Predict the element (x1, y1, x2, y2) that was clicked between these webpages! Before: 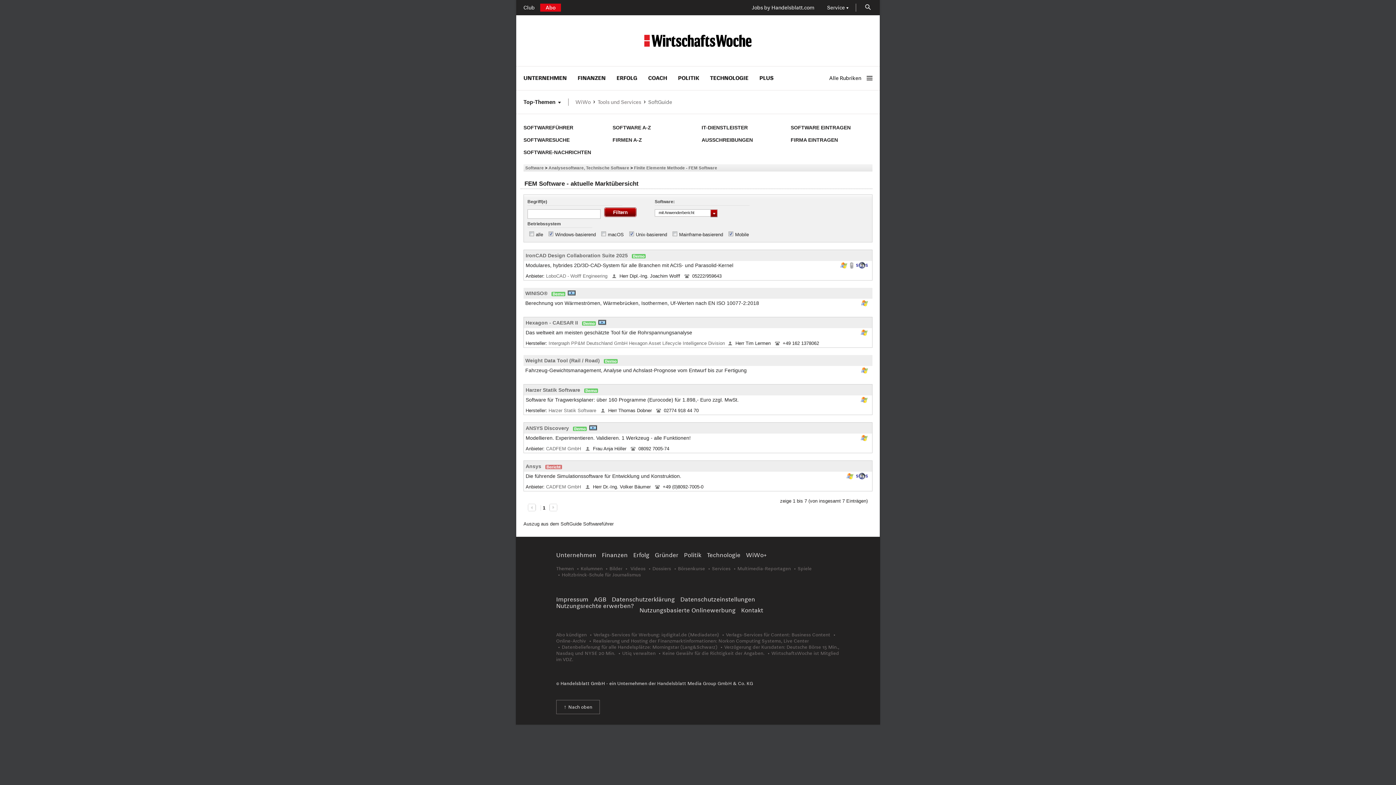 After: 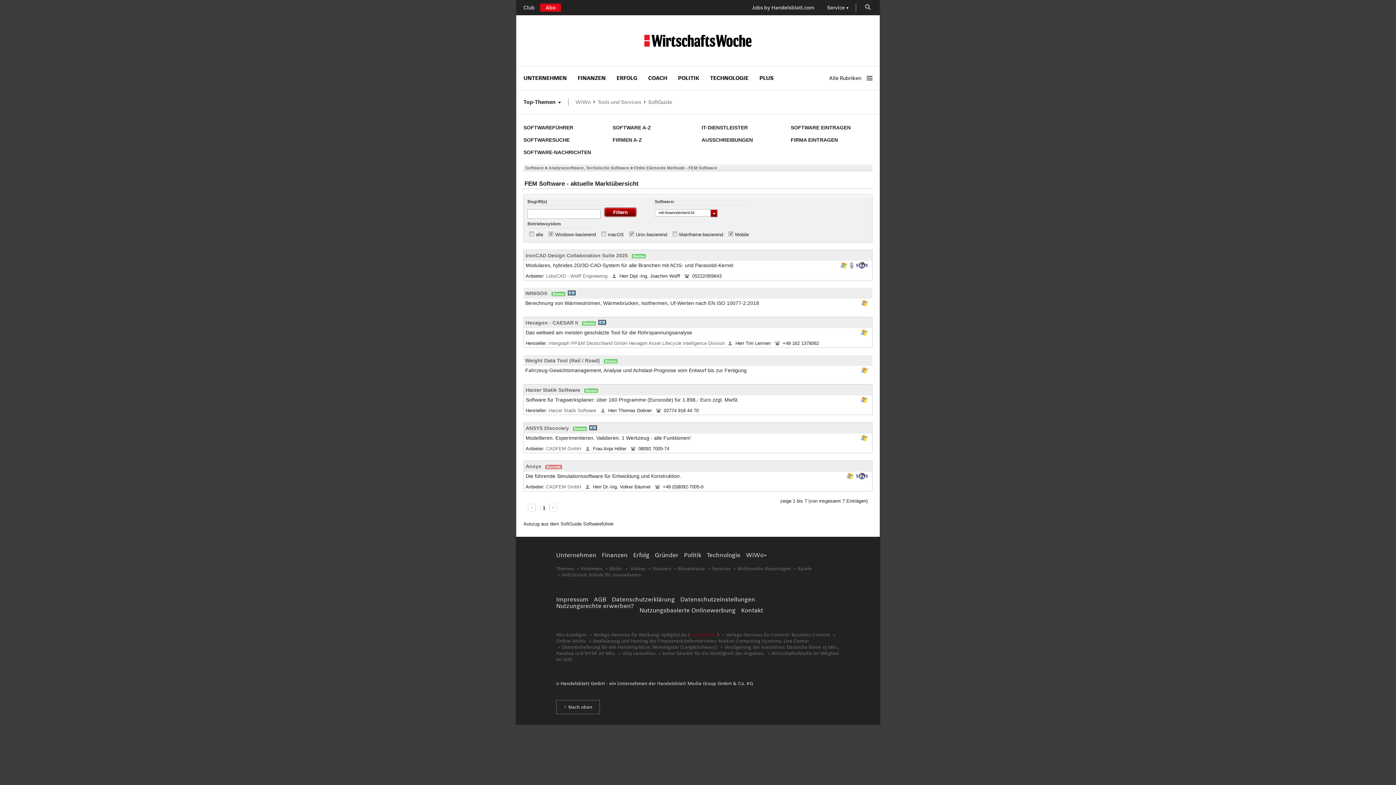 Action: bbox: (690, 632, 717, 638) label: Mediadaten